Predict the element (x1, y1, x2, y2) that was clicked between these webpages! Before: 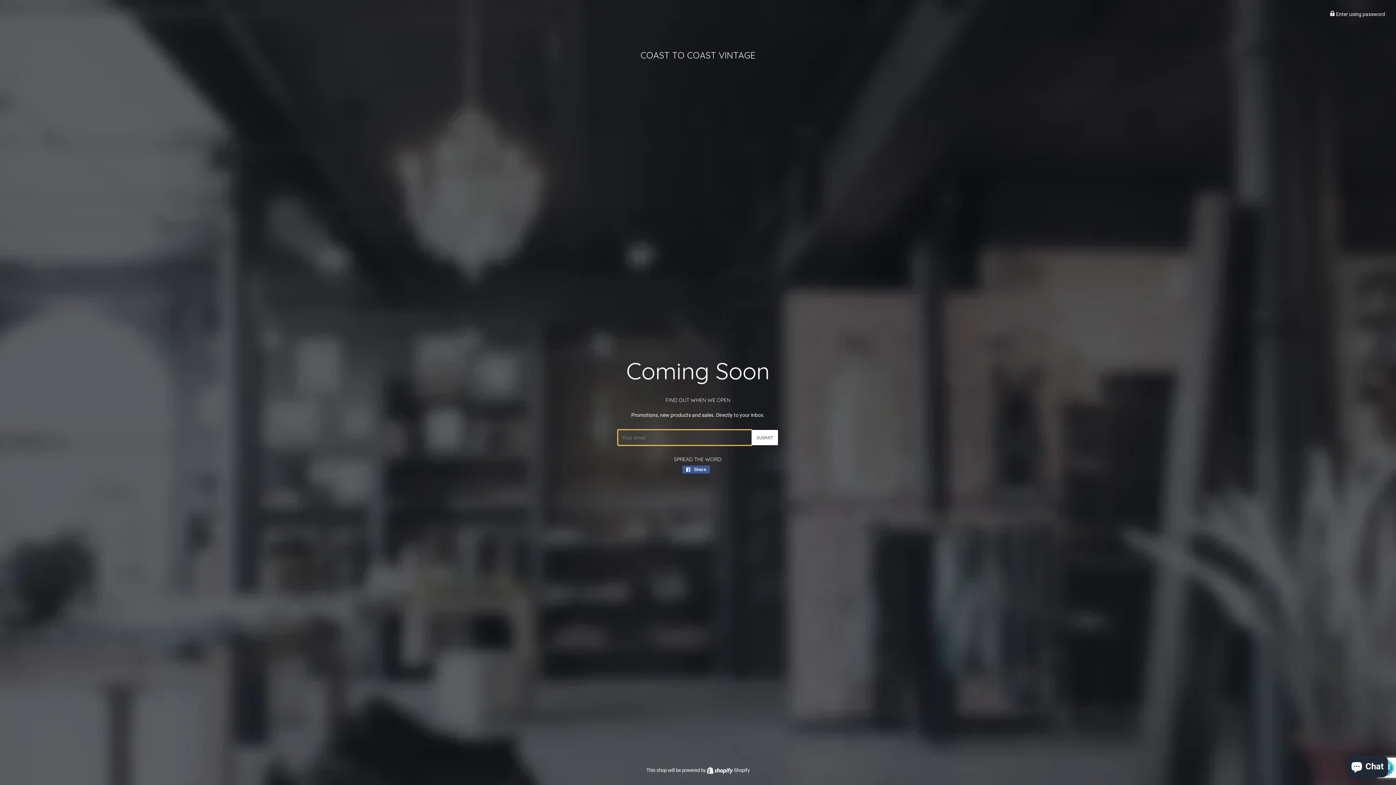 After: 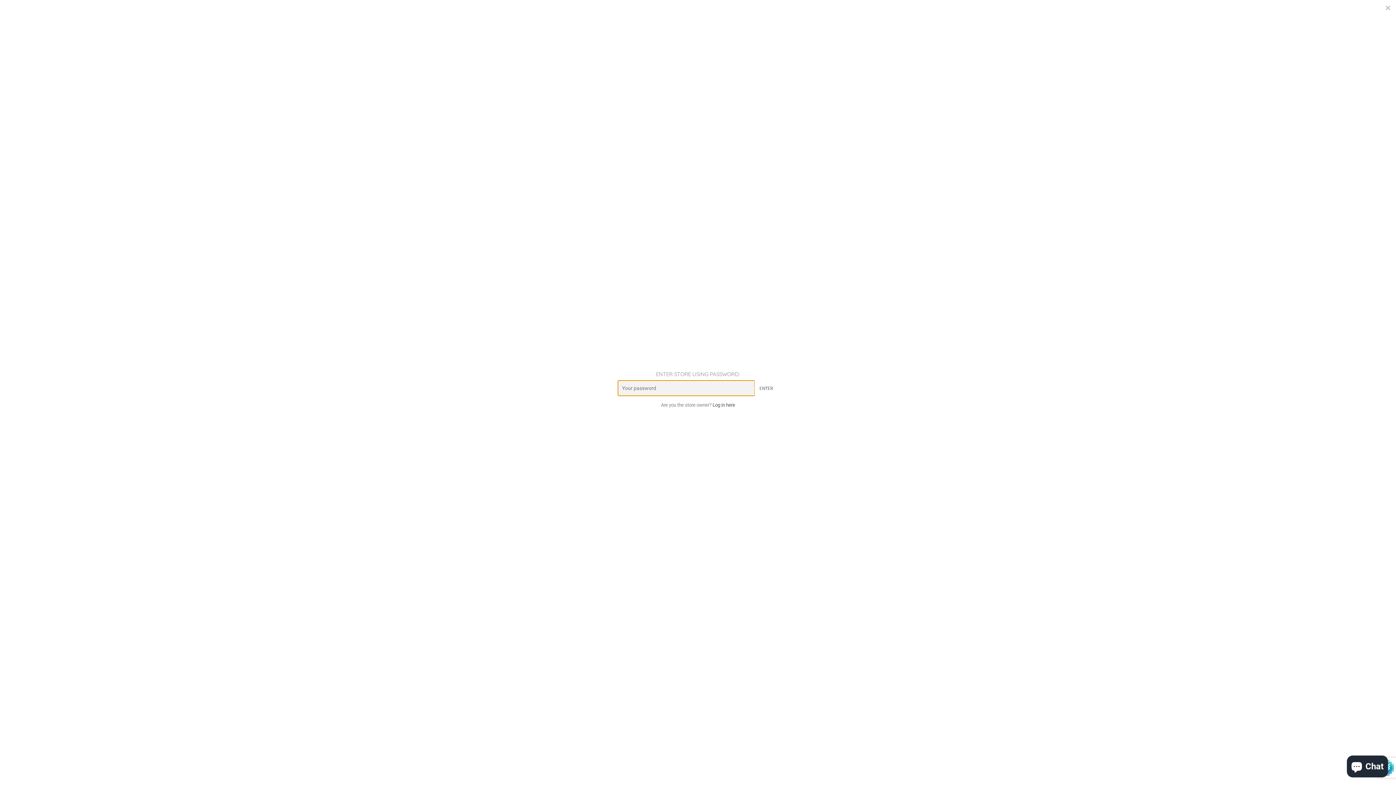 Action: label:  Enter using password bbox: (1330, 11, 1385, 17)